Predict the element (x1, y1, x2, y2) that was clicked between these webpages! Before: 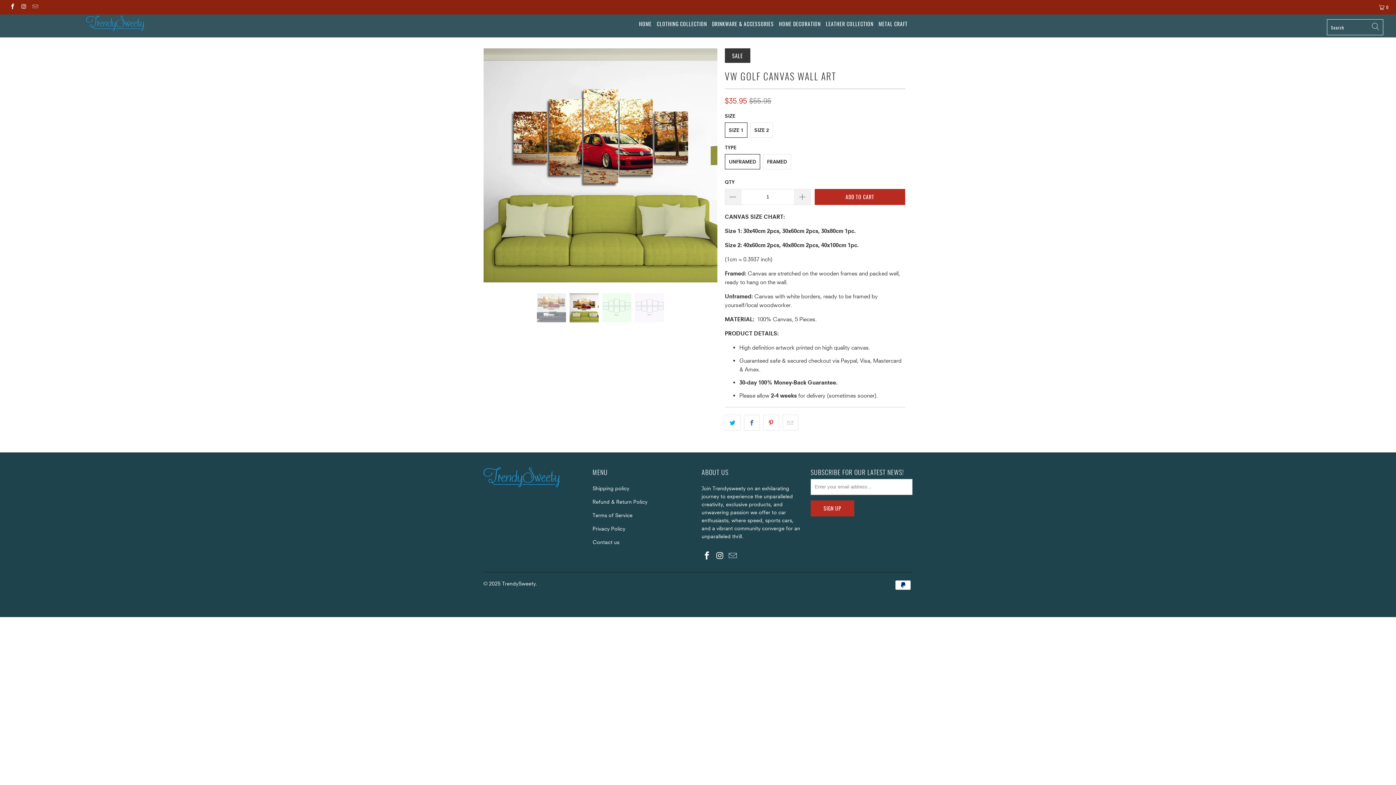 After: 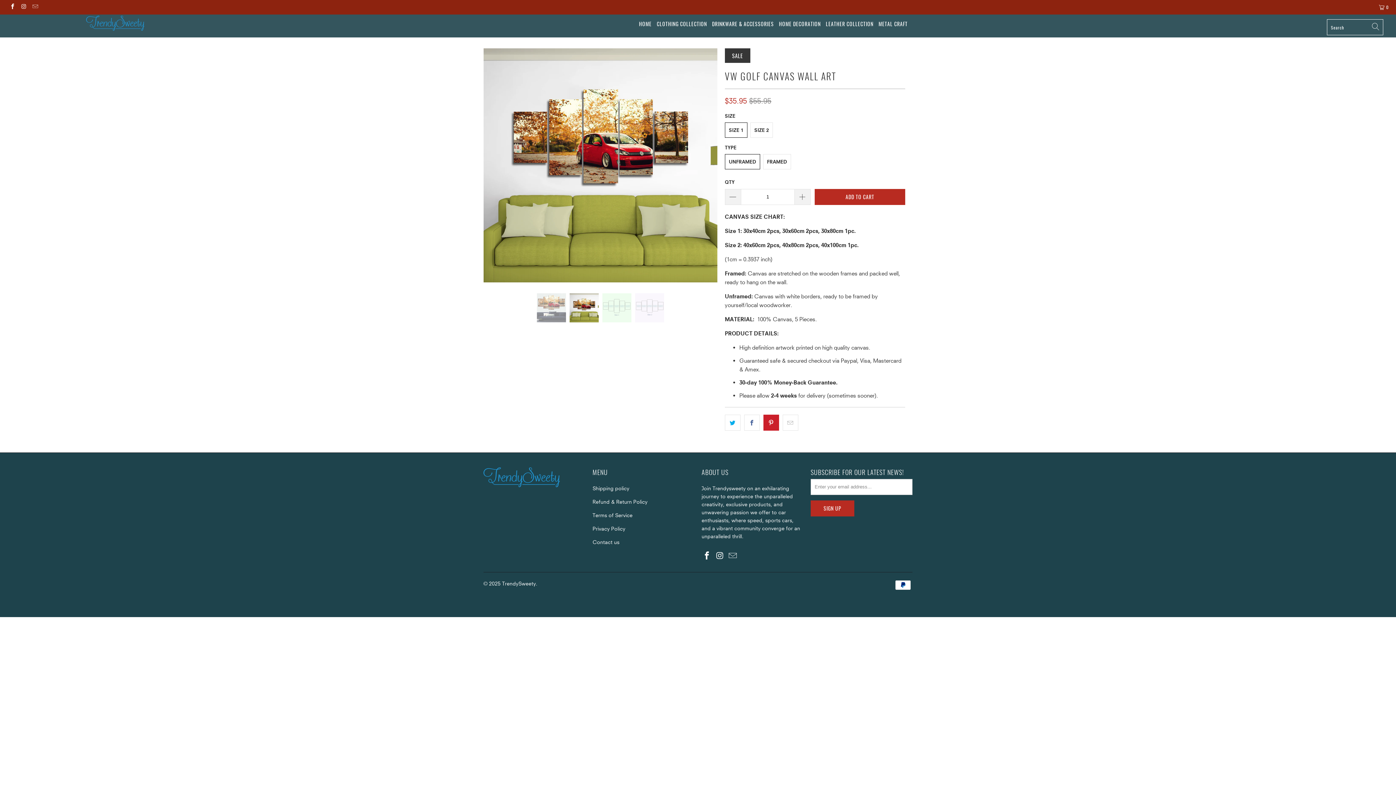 Action: bbox: (763, 414, 779, 430)